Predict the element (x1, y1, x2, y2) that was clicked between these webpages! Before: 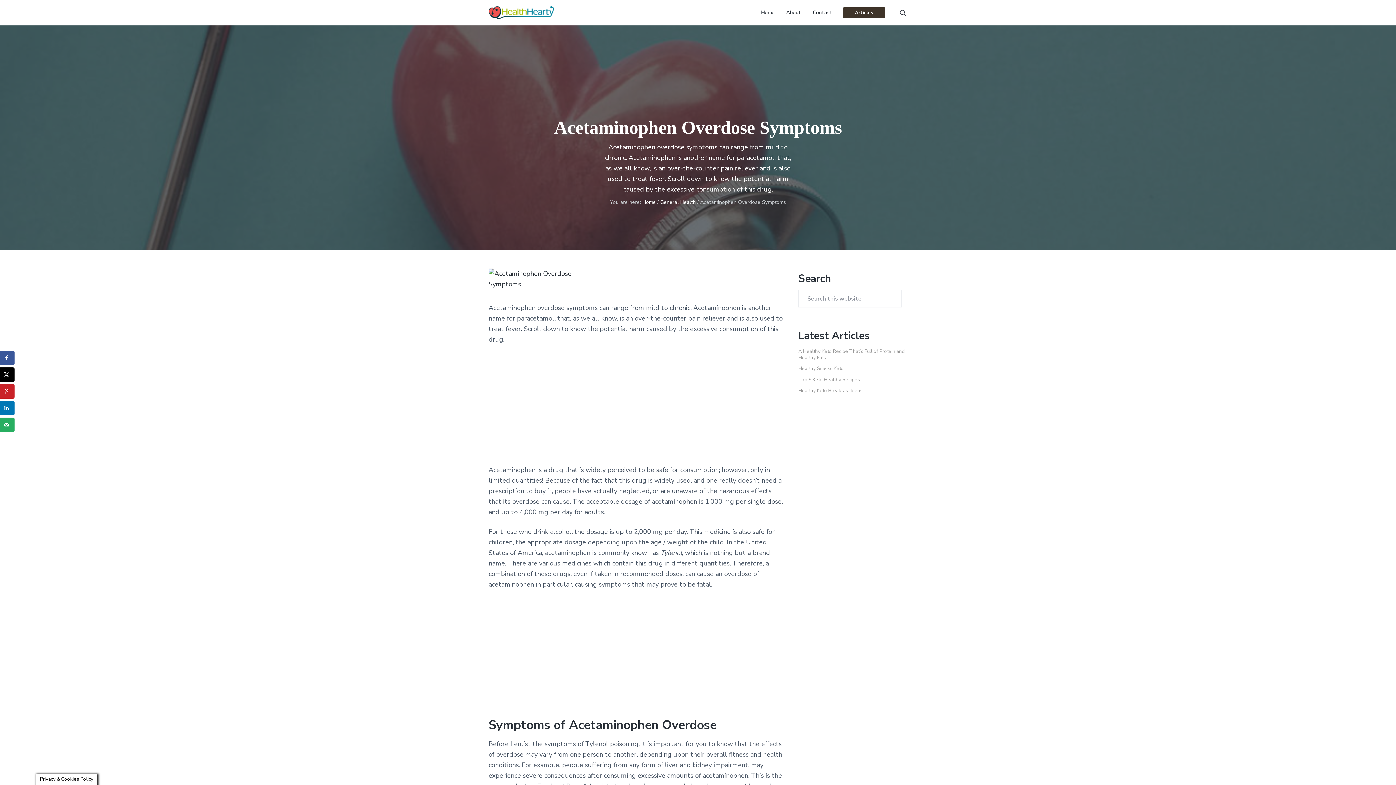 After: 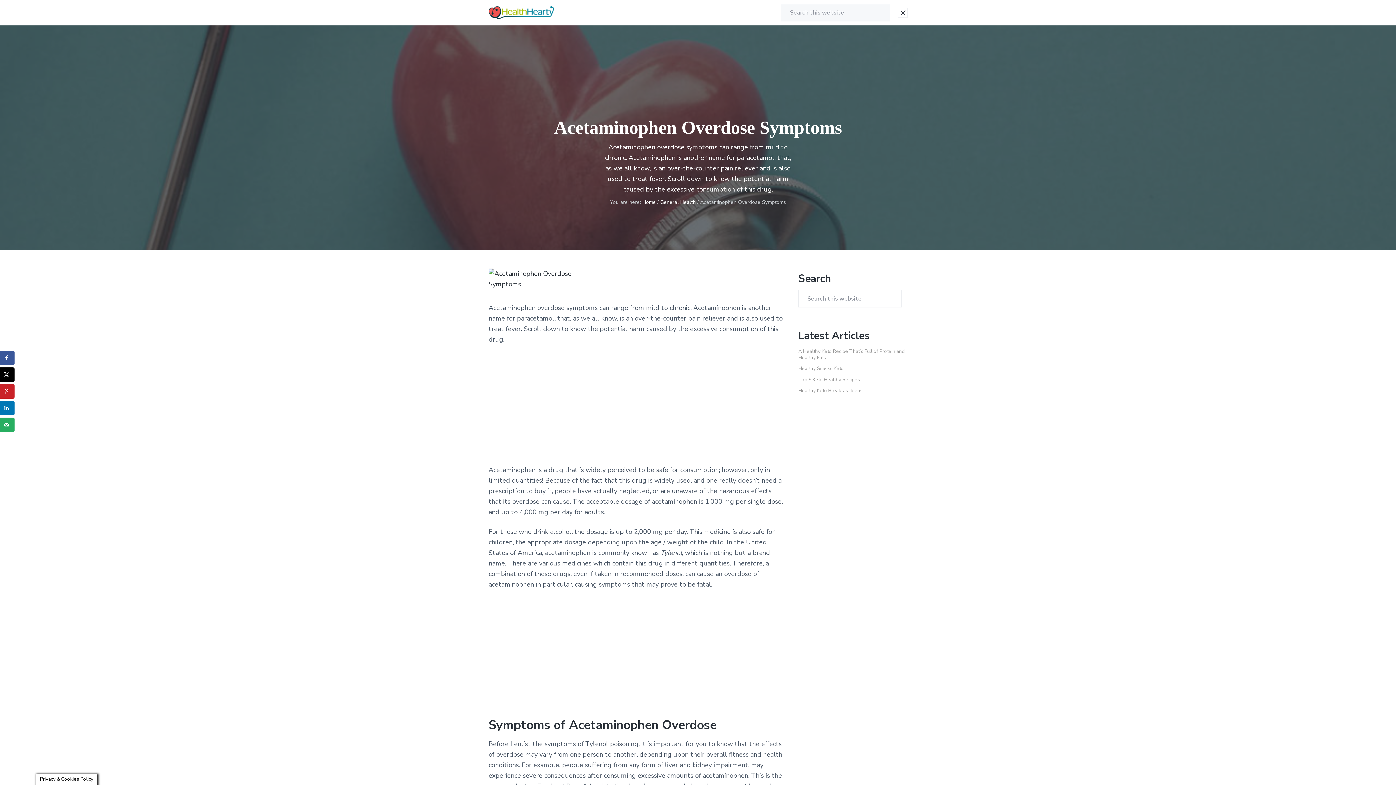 Action: bbox: (898, 8, 907, 17)